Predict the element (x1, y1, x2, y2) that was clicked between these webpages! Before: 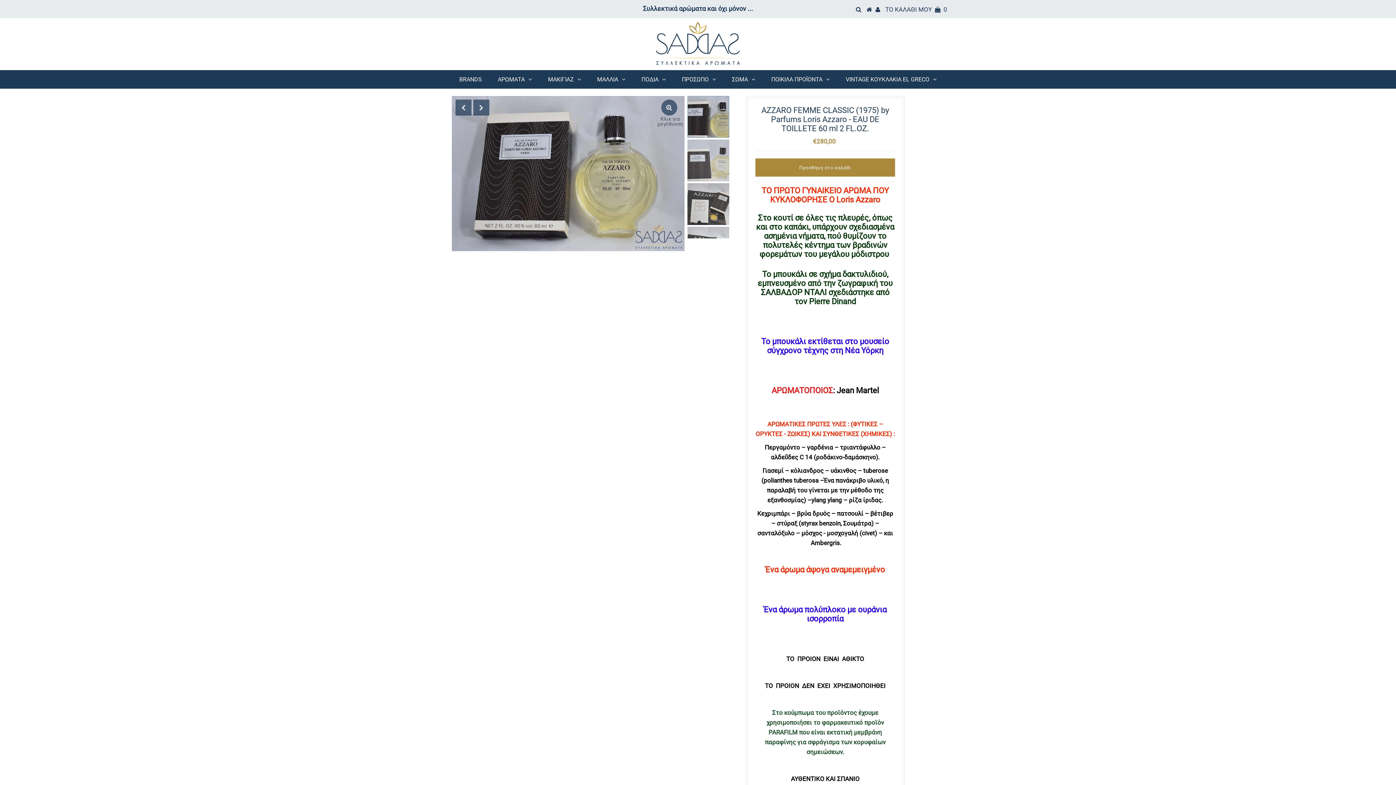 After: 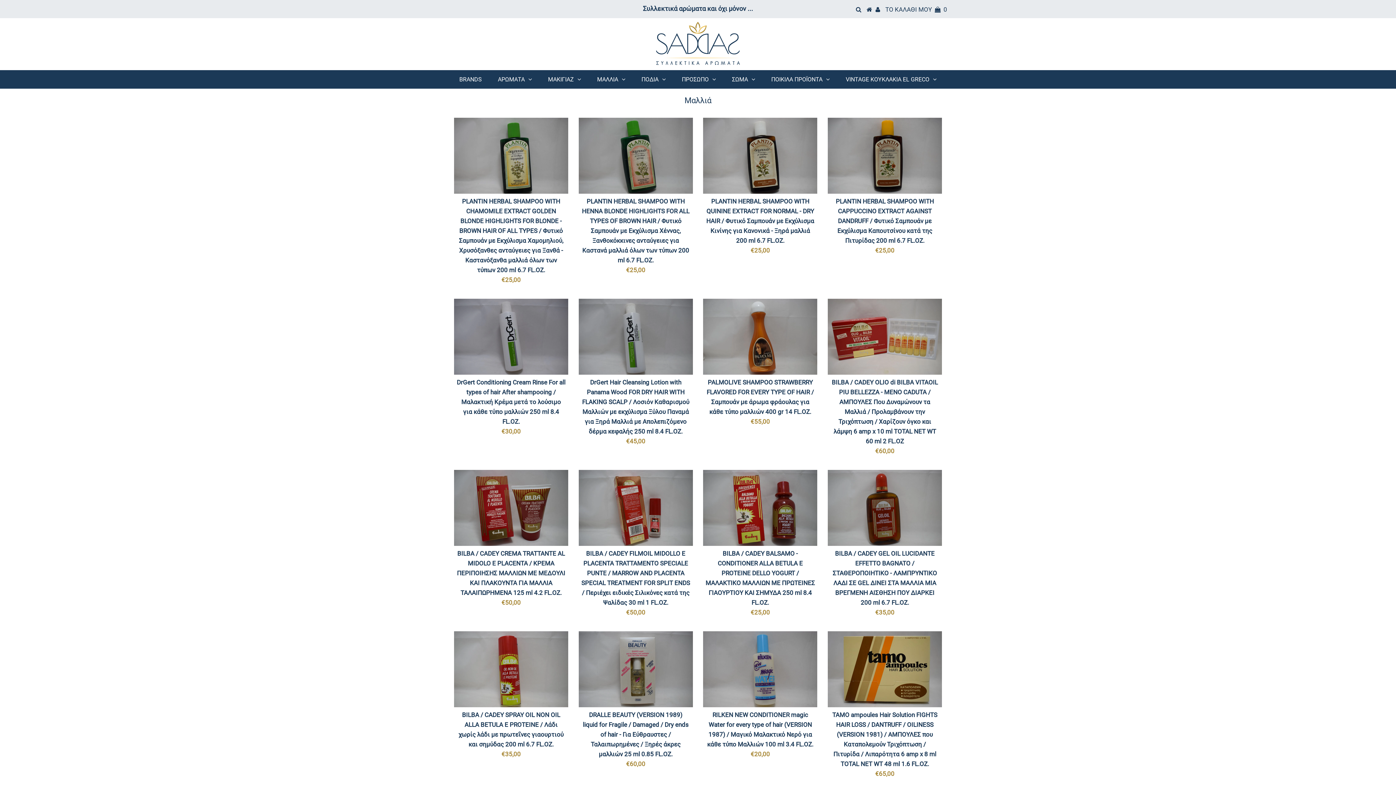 Action: label: ΜΑΛΛΙΑ bbox: (590, 70, 632, 88)